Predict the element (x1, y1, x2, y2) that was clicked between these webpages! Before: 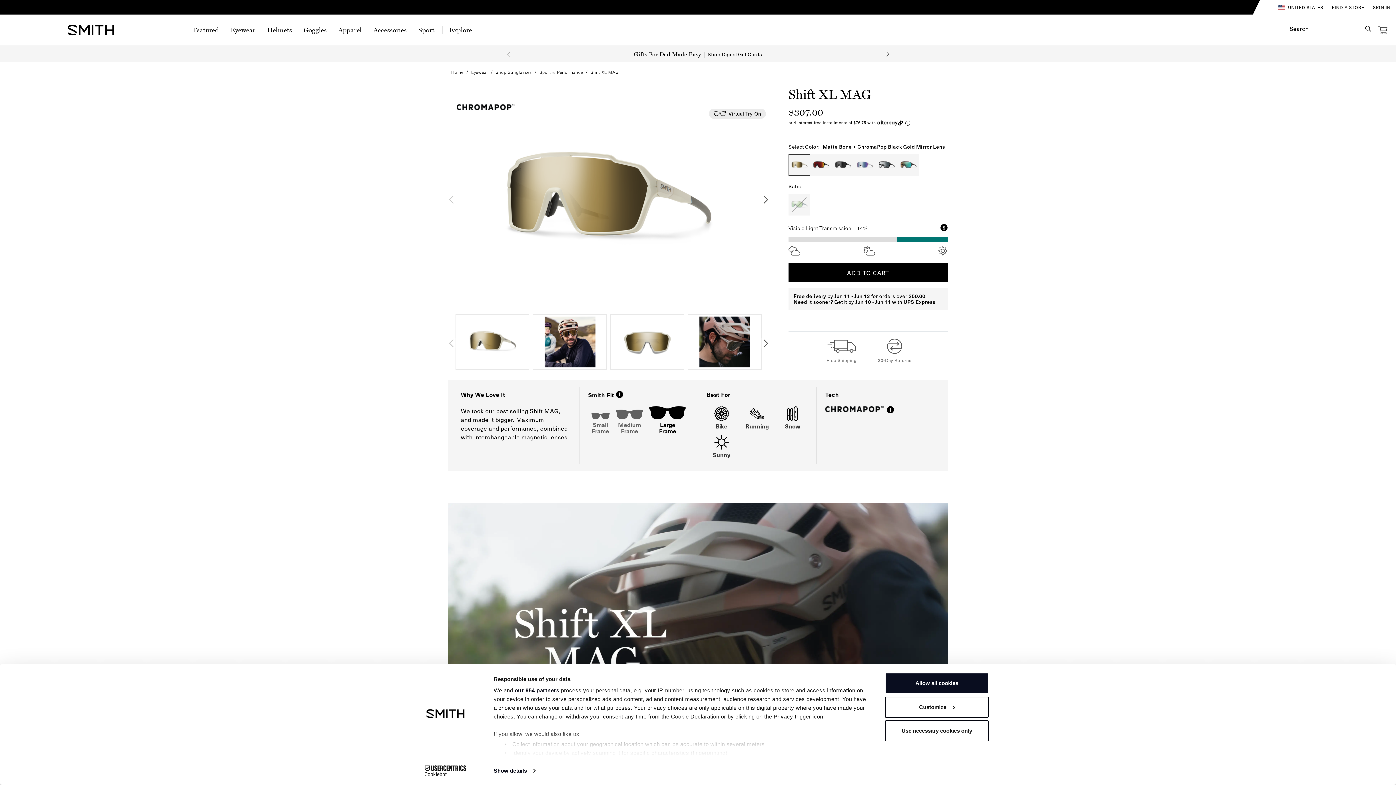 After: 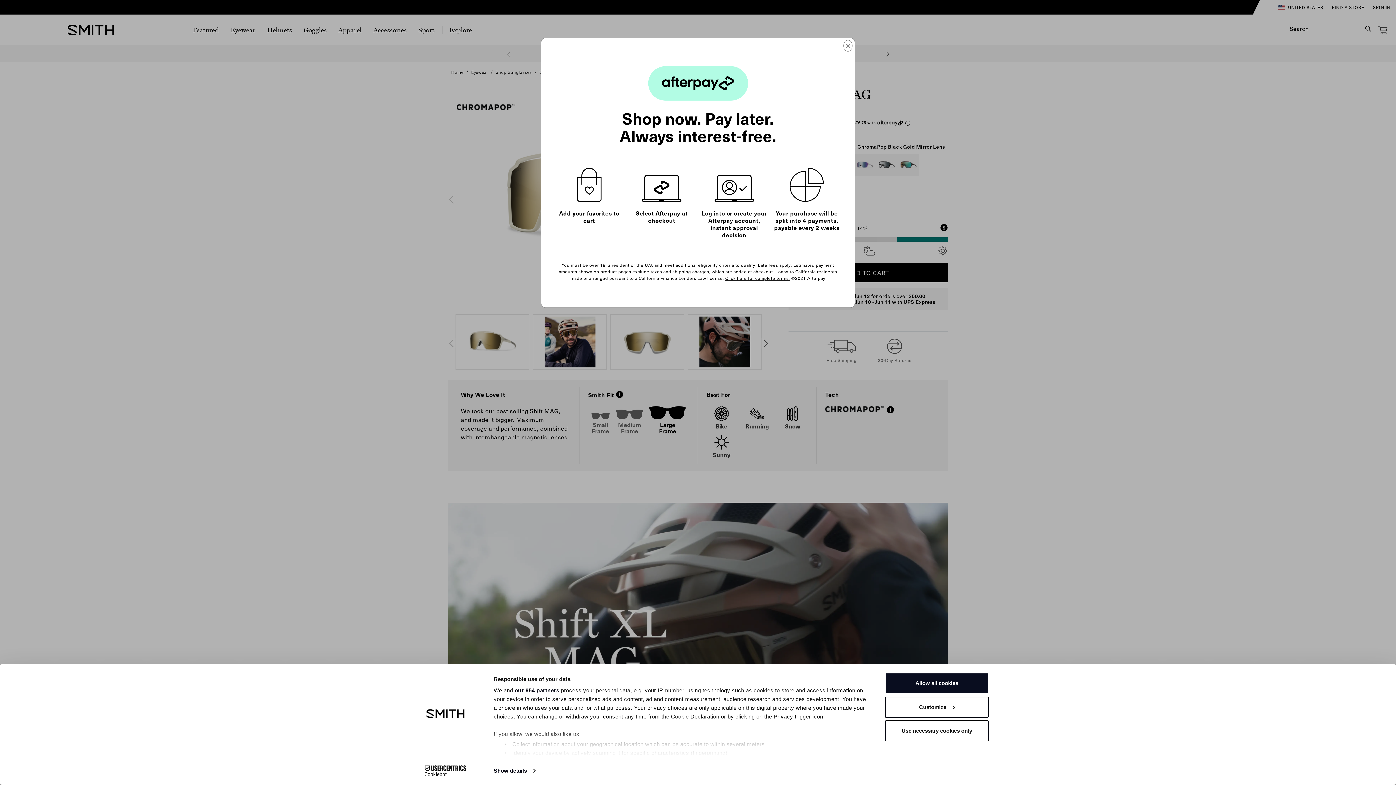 Action: label: ⓘ bbox: (904, 119, 910, 126)